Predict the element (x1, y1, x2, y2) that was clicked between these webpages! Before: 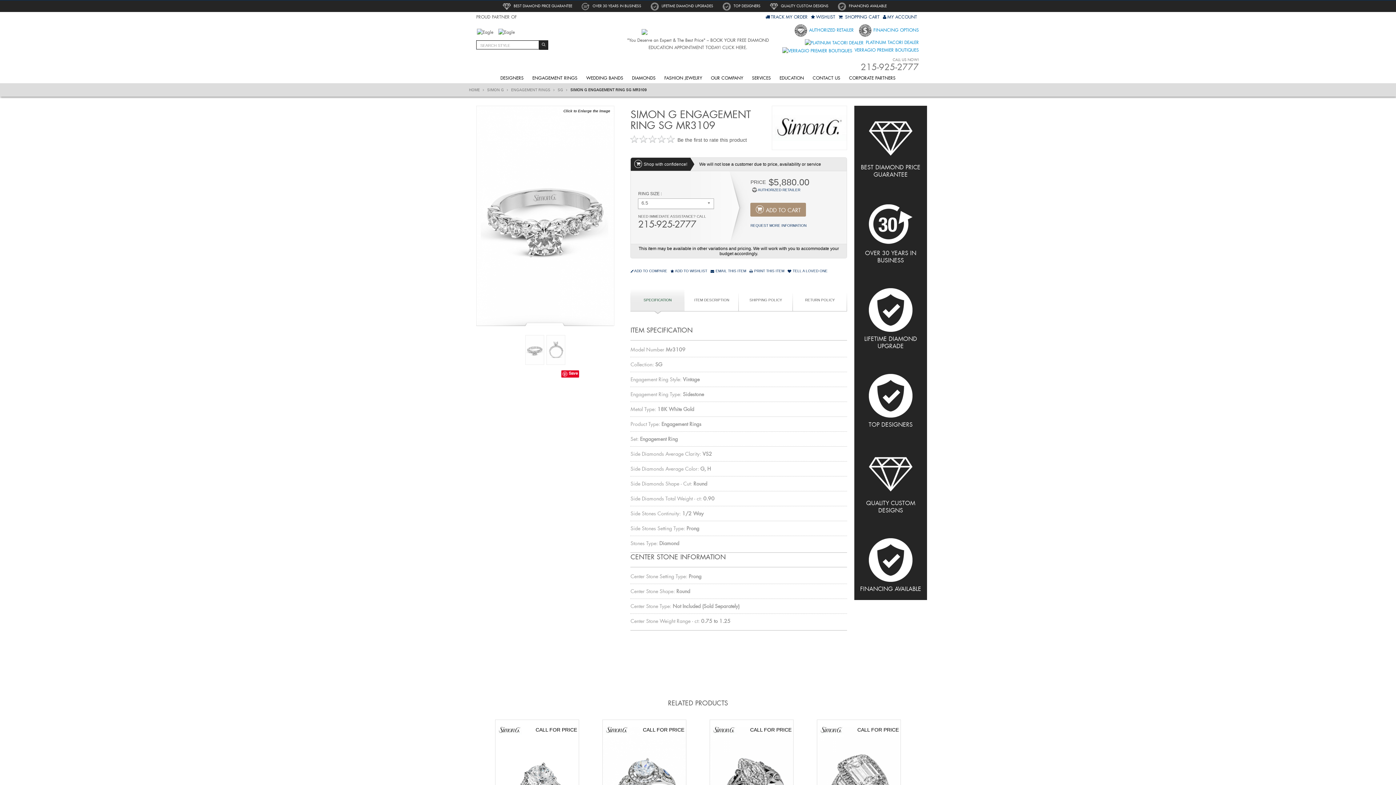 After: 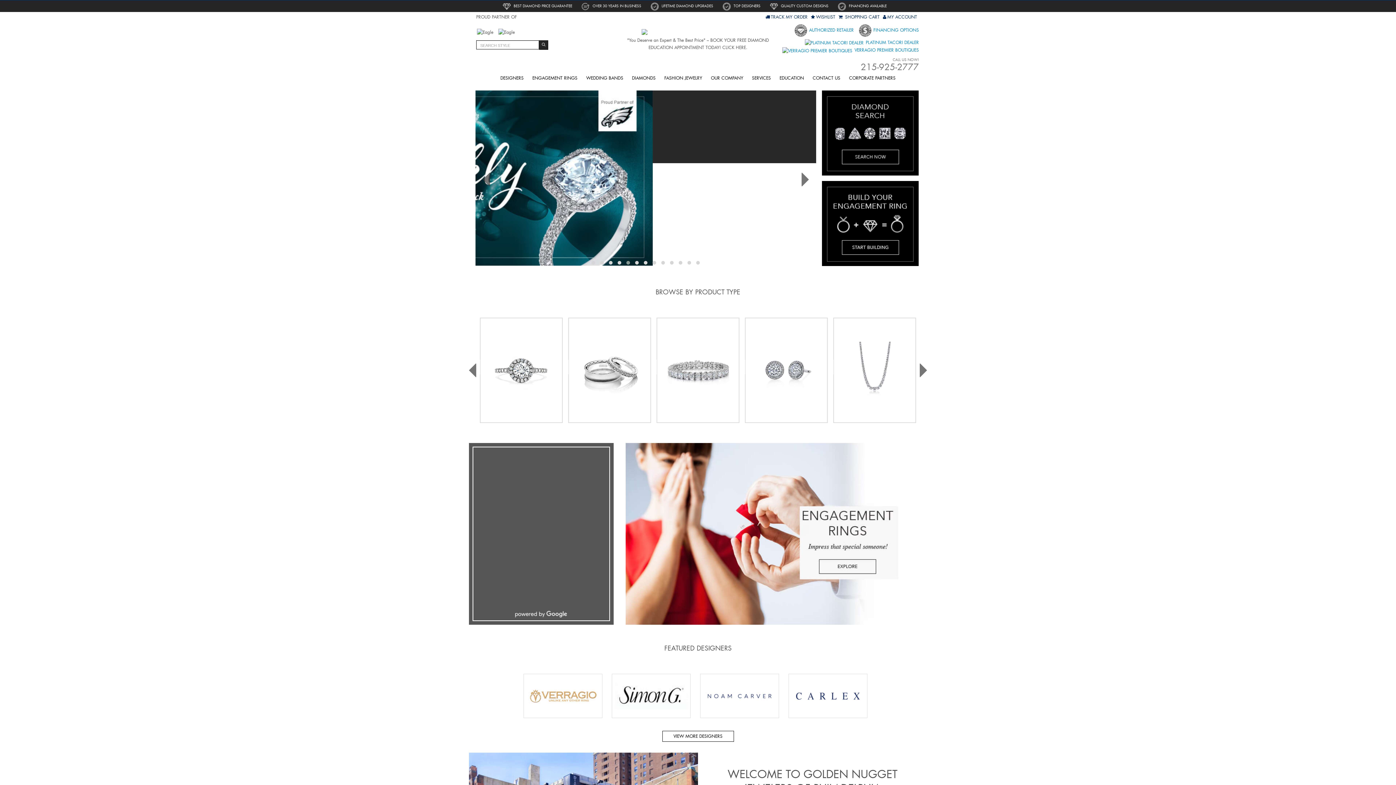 Action: label: FASHION JEWELRY bbox: (660, 72, 706, 84)